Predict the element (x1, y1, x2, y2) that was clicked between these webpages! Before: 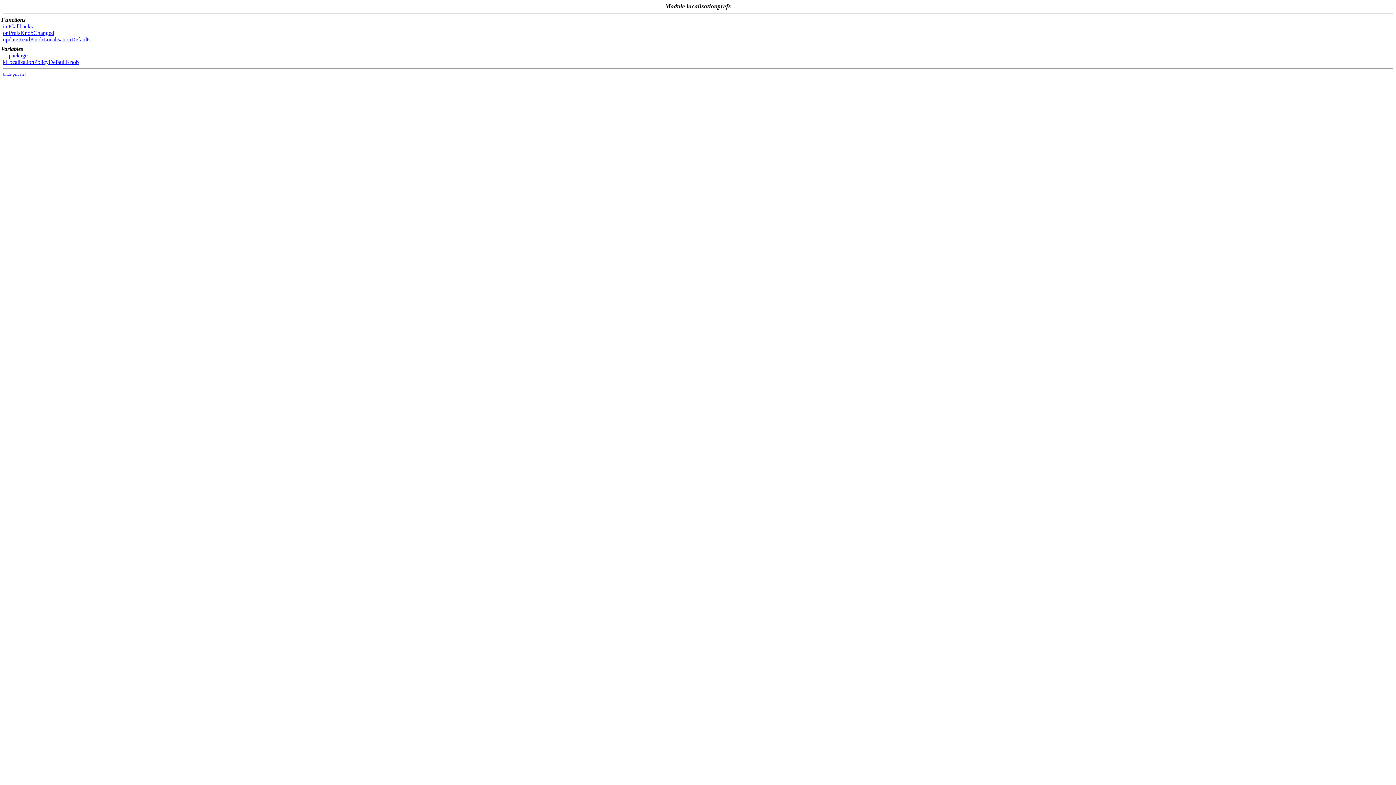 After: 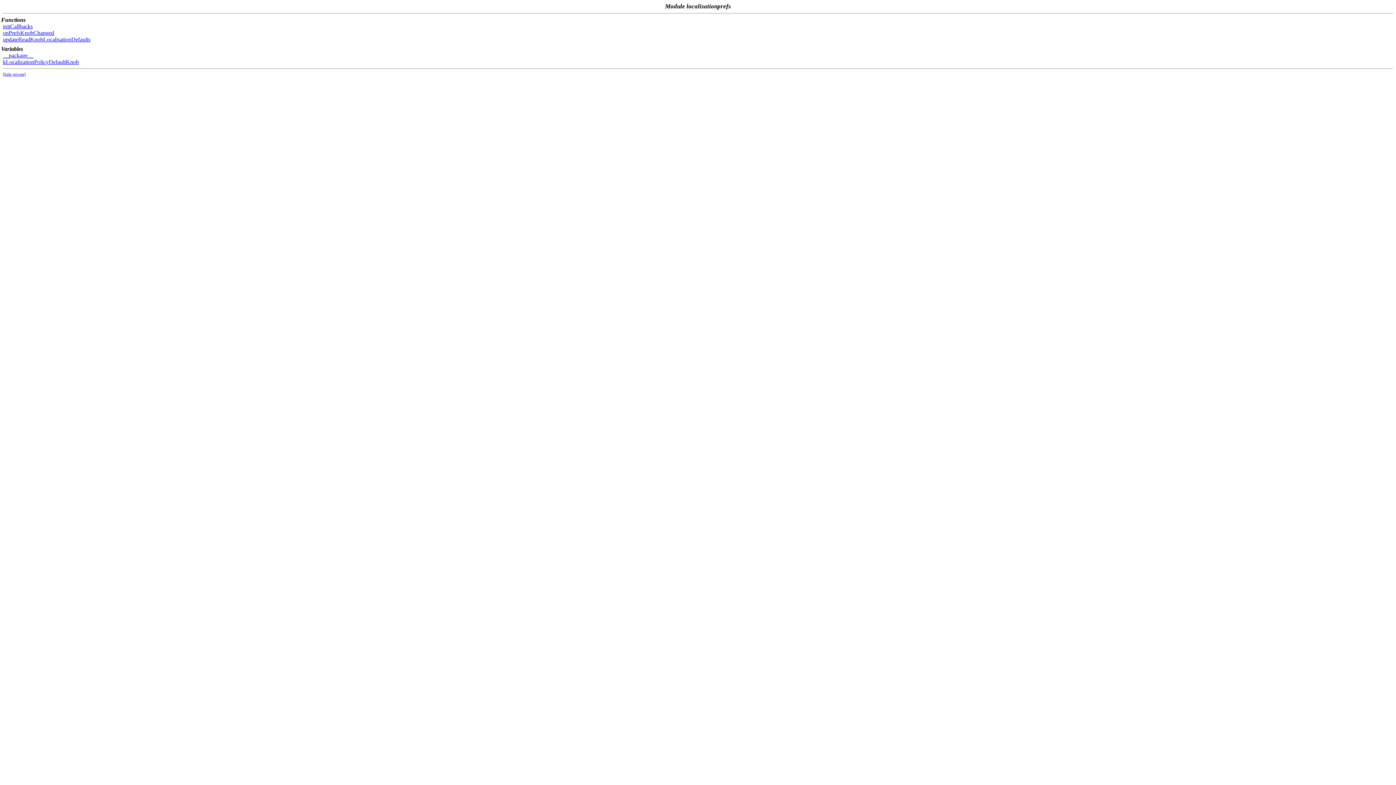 Action: label: updateReadKnobLocalisationDefaults bbox: (2, 36, 90, 42)